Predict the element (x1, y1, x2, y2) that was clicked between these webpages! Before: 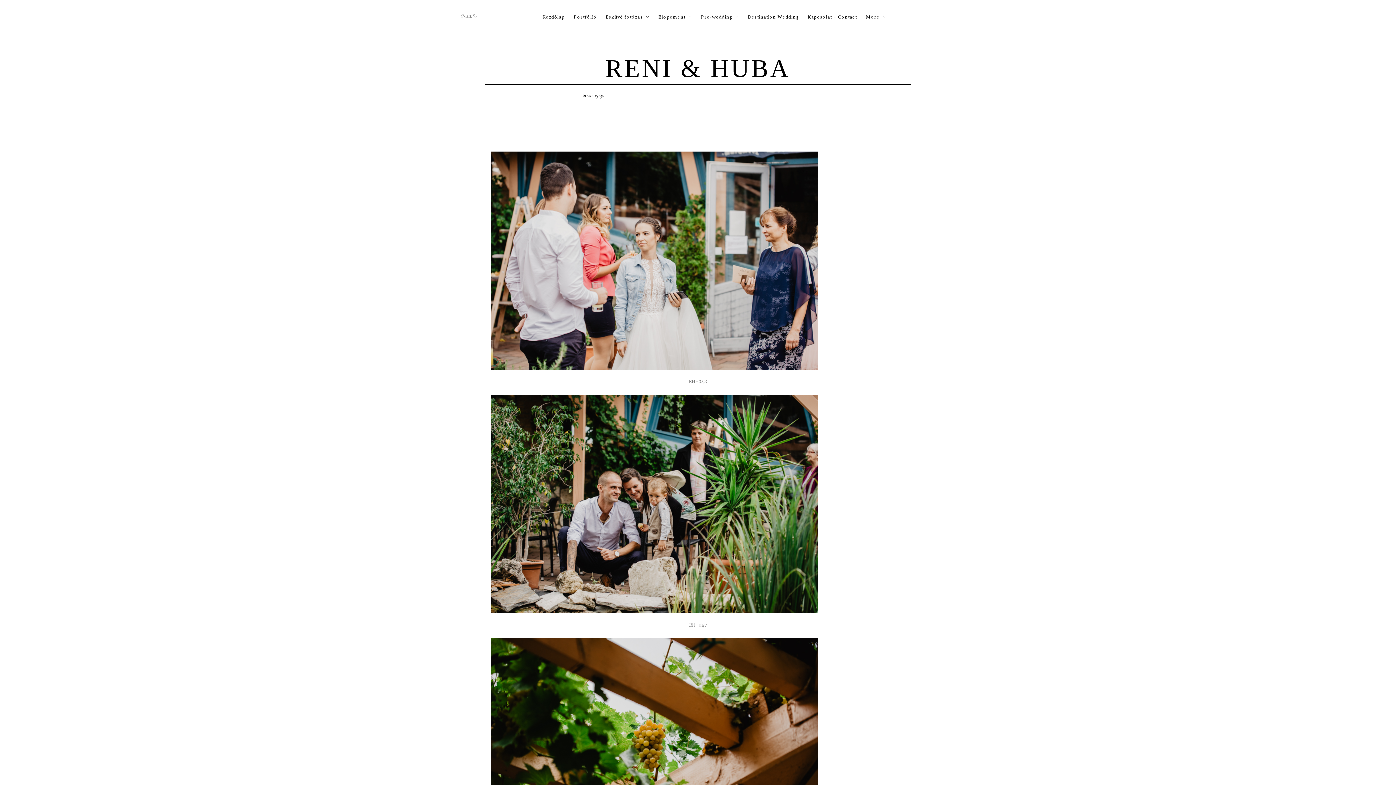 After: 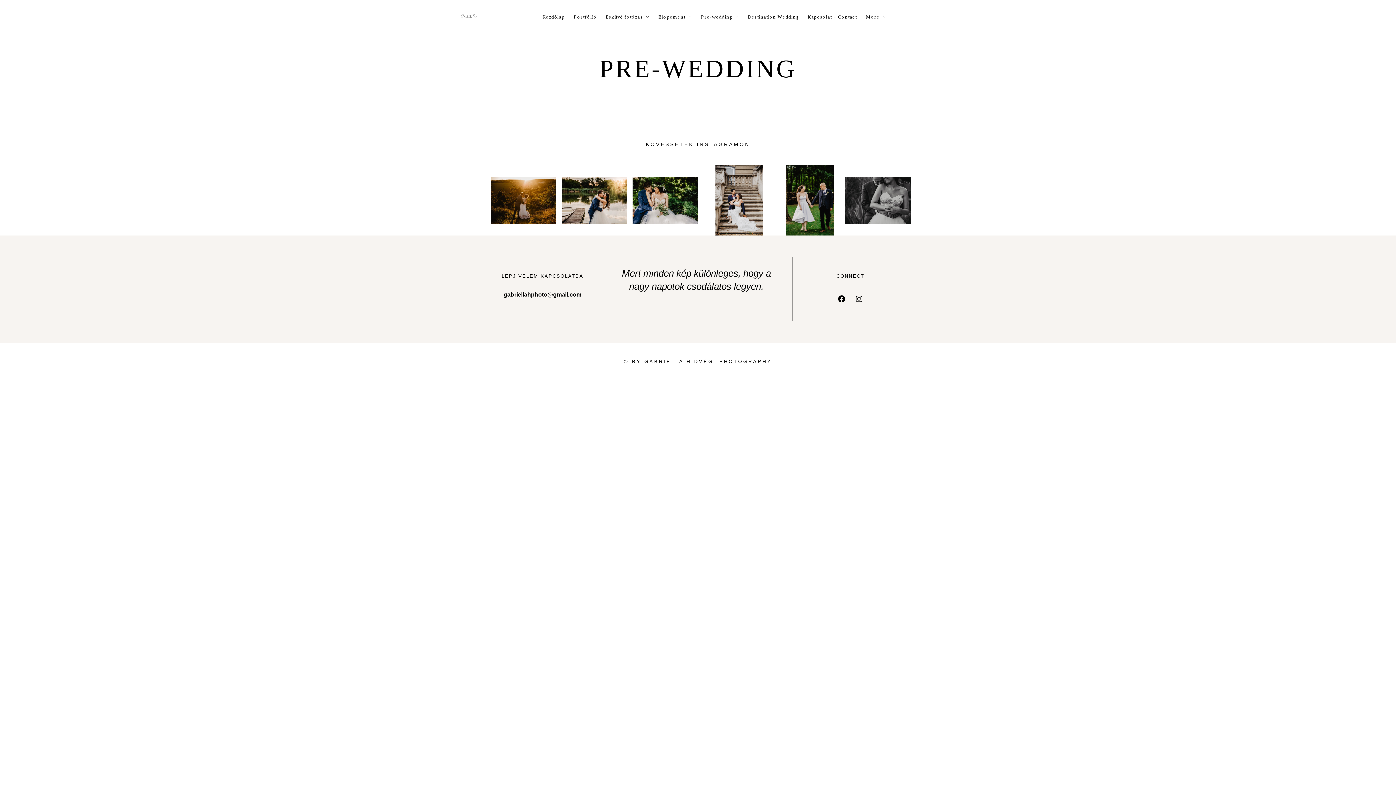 Action: label: Pre-wedding bbox: (700, 13, 739, 21)